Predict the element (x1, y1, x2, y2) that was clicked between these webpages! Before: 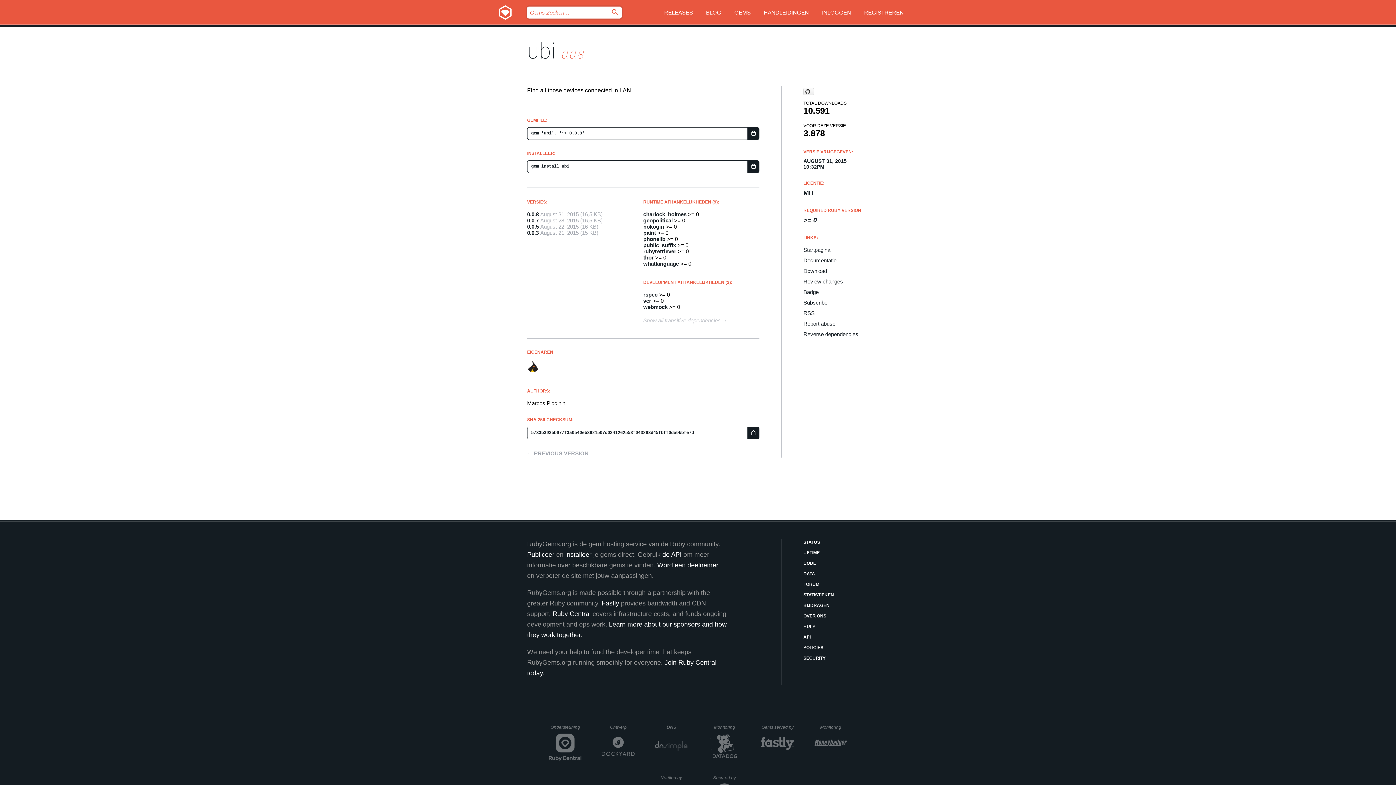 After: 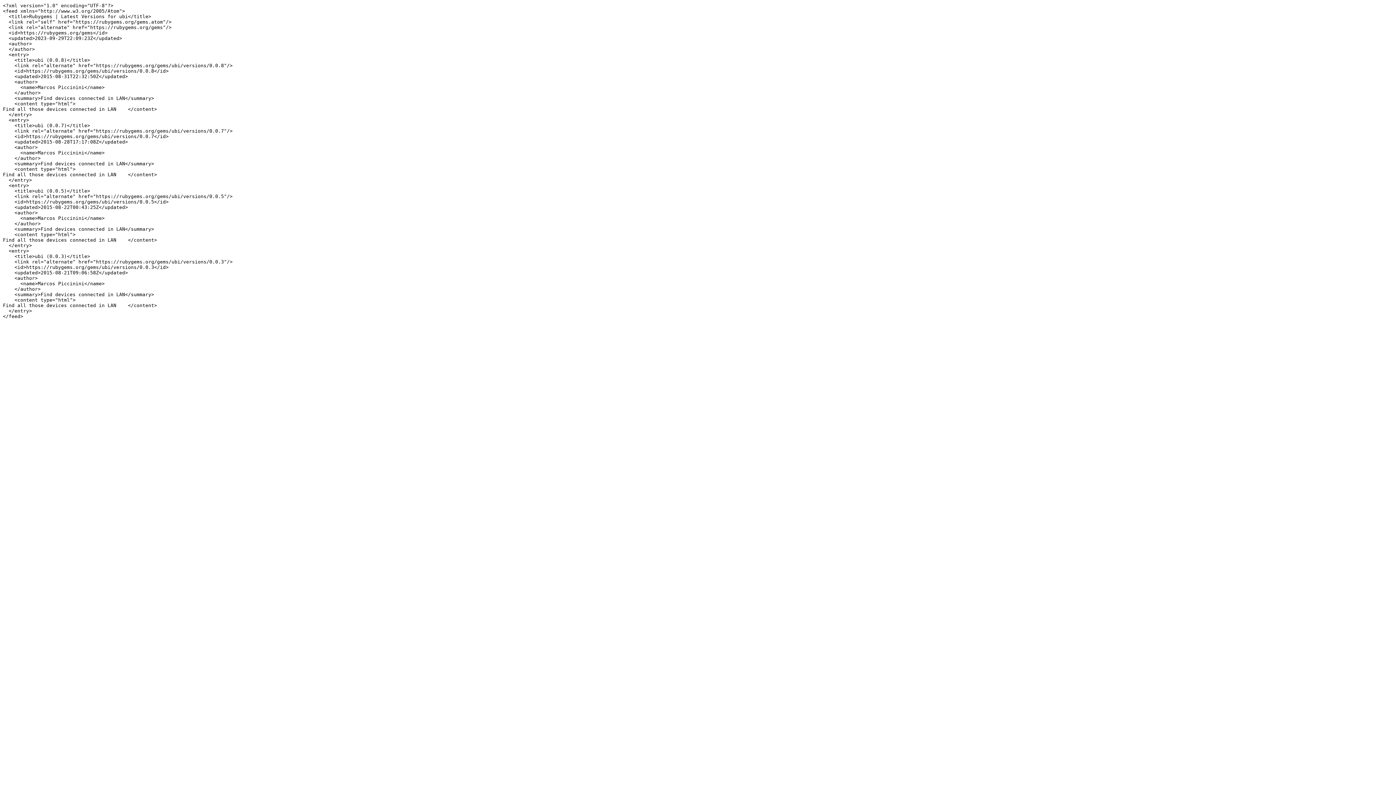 Action: label: RSS bbox: (803, 310, 869, 316)